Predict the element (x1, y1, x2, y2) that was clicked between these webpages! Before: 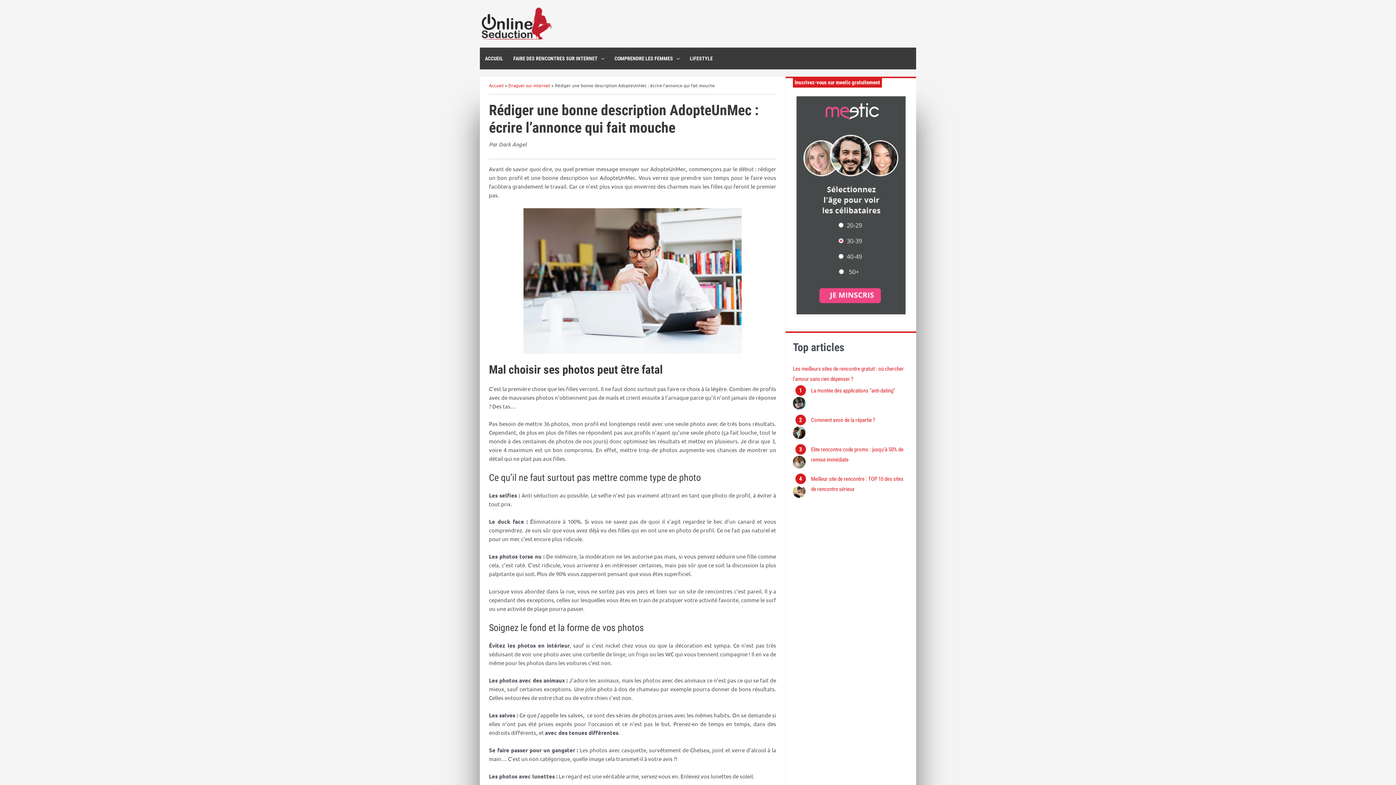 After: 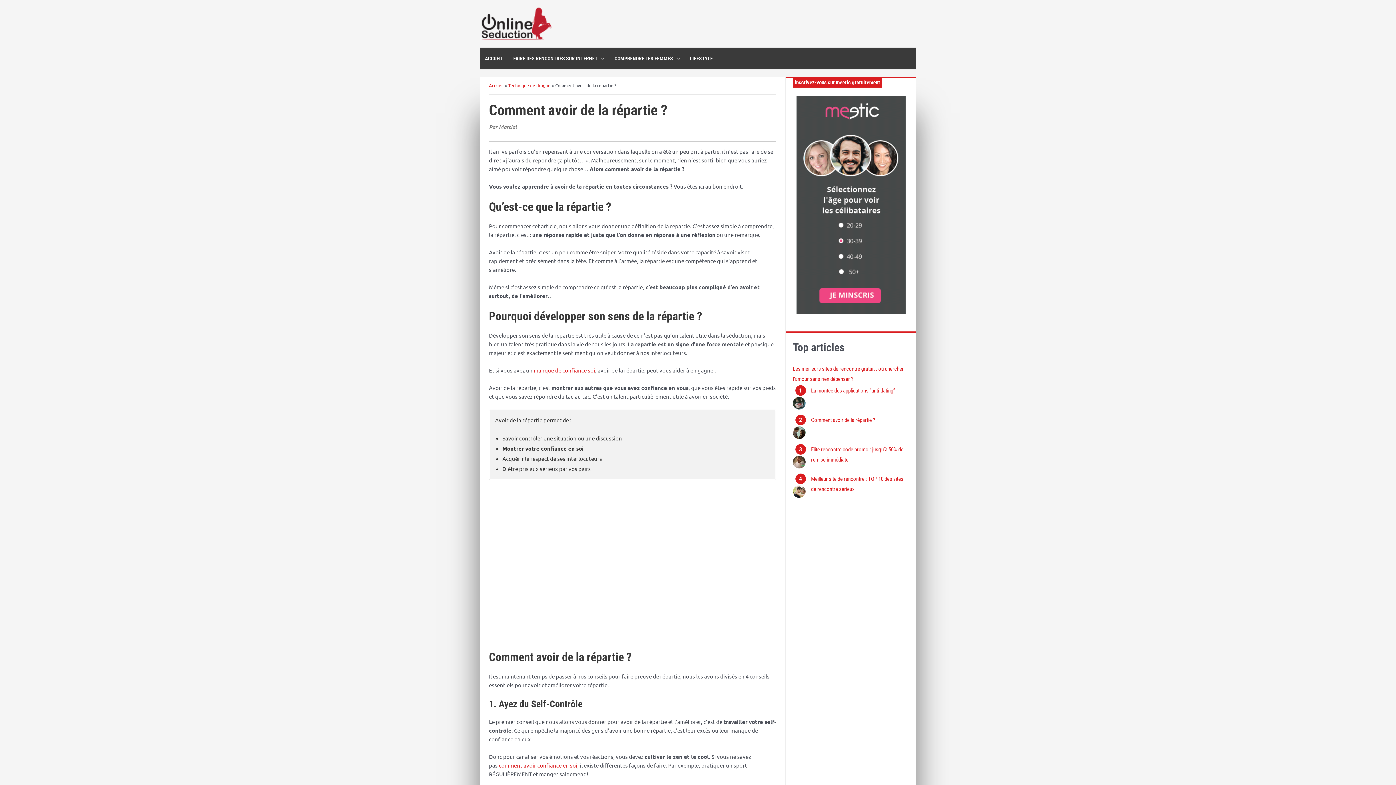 Action: label: Comment avoir de la répartie ? bbox: (811, 416, 875, 423)